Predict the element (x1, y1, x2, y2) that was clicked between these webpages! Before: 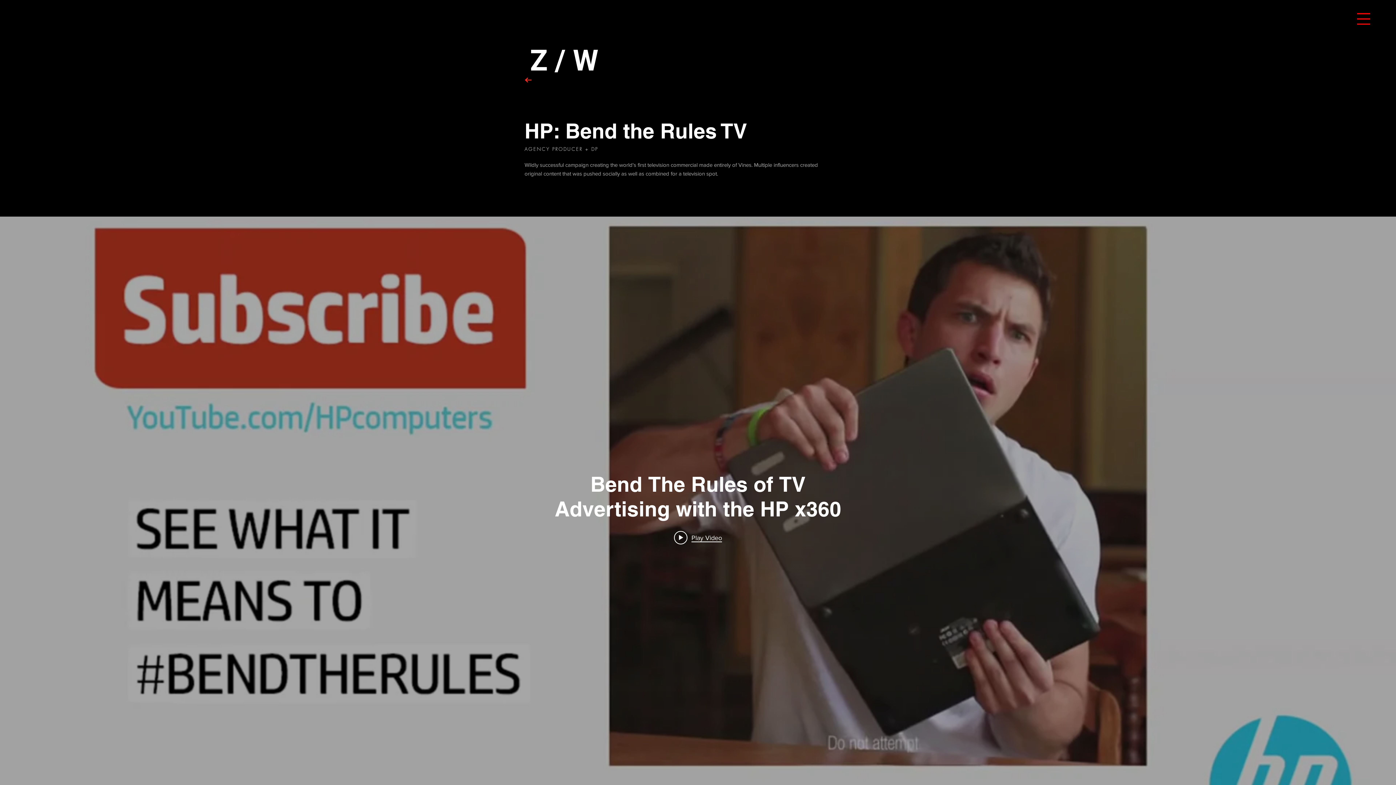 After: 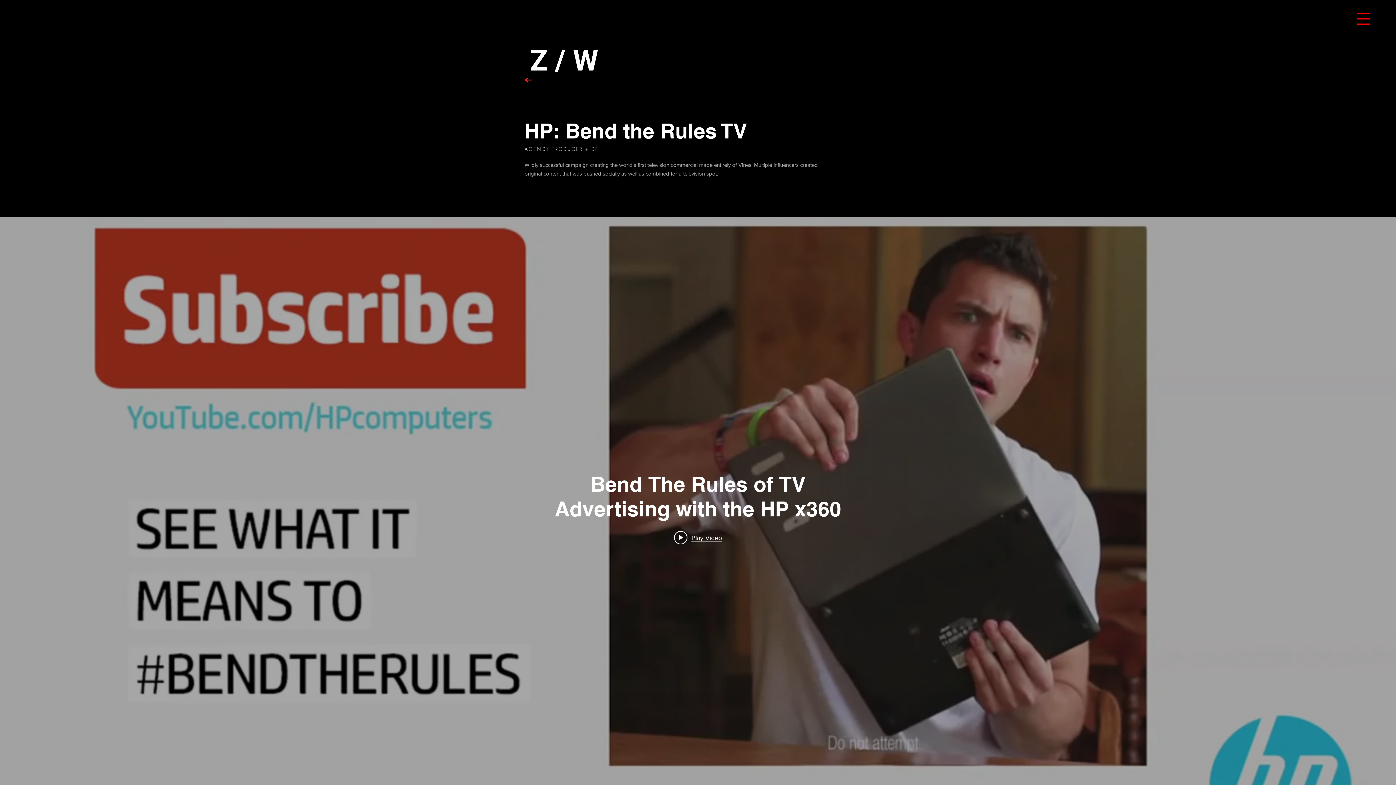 Action: bbox: (674, 530, 722, 545) label: Play Video